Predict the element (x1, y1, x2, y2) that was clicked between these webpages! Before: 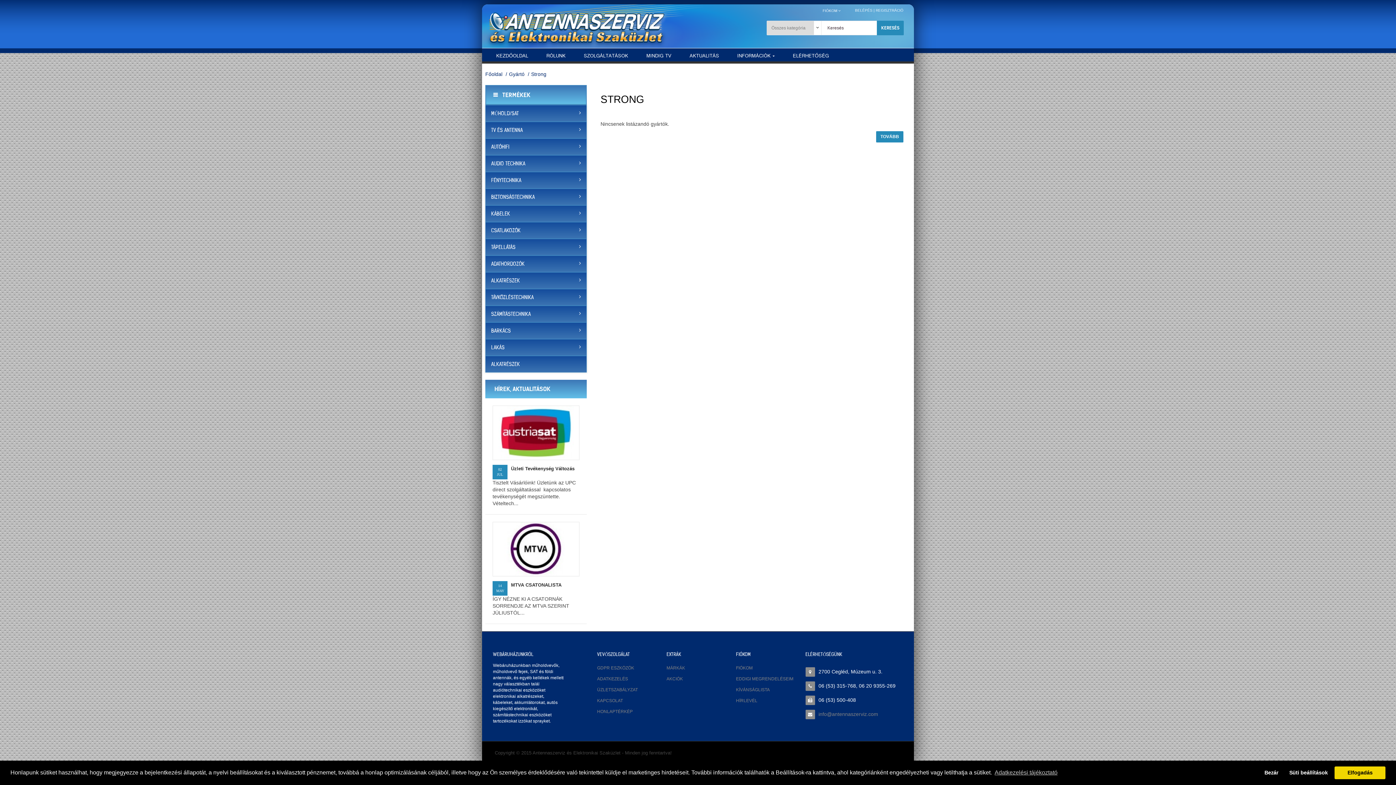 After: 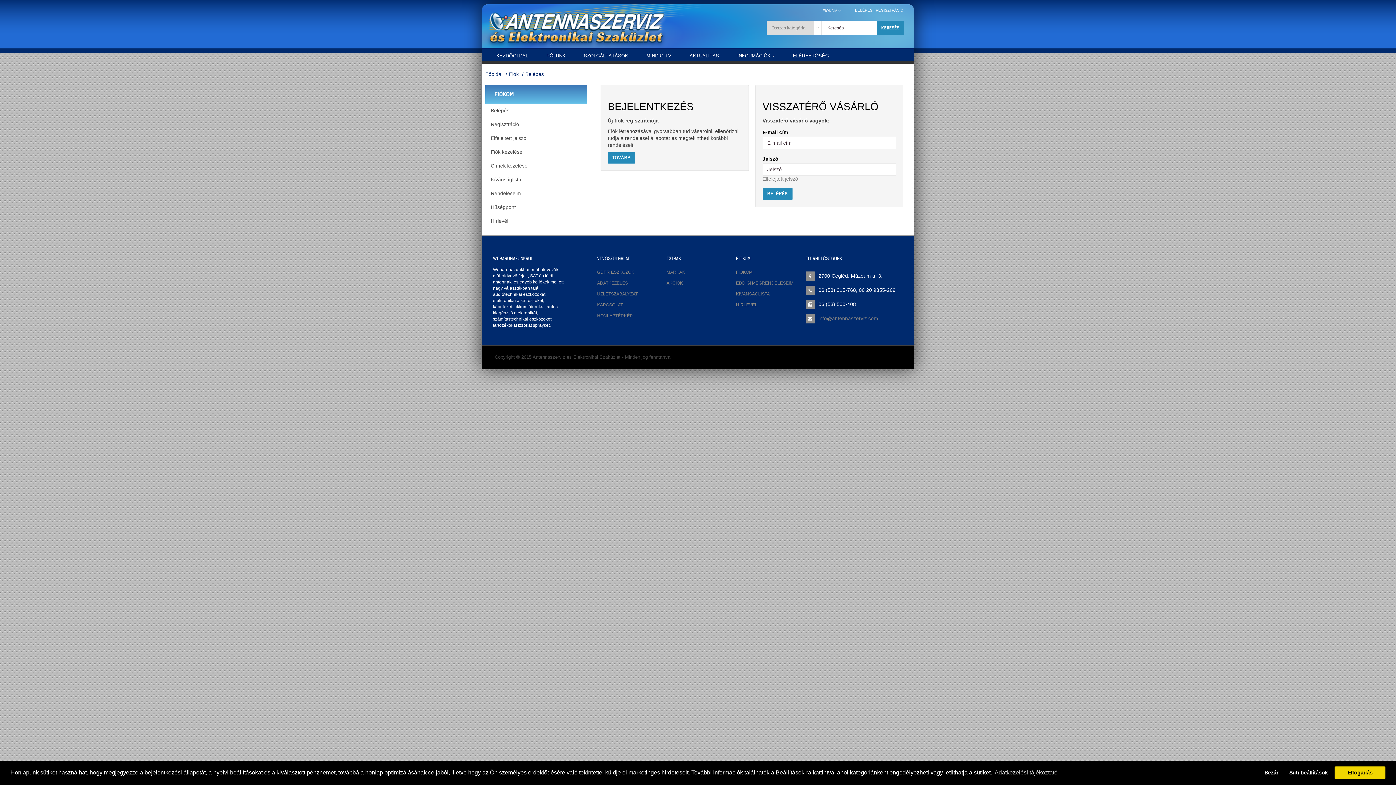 Action: bbox: (736, 698, 757, 703) label: HÍRLEVÉL